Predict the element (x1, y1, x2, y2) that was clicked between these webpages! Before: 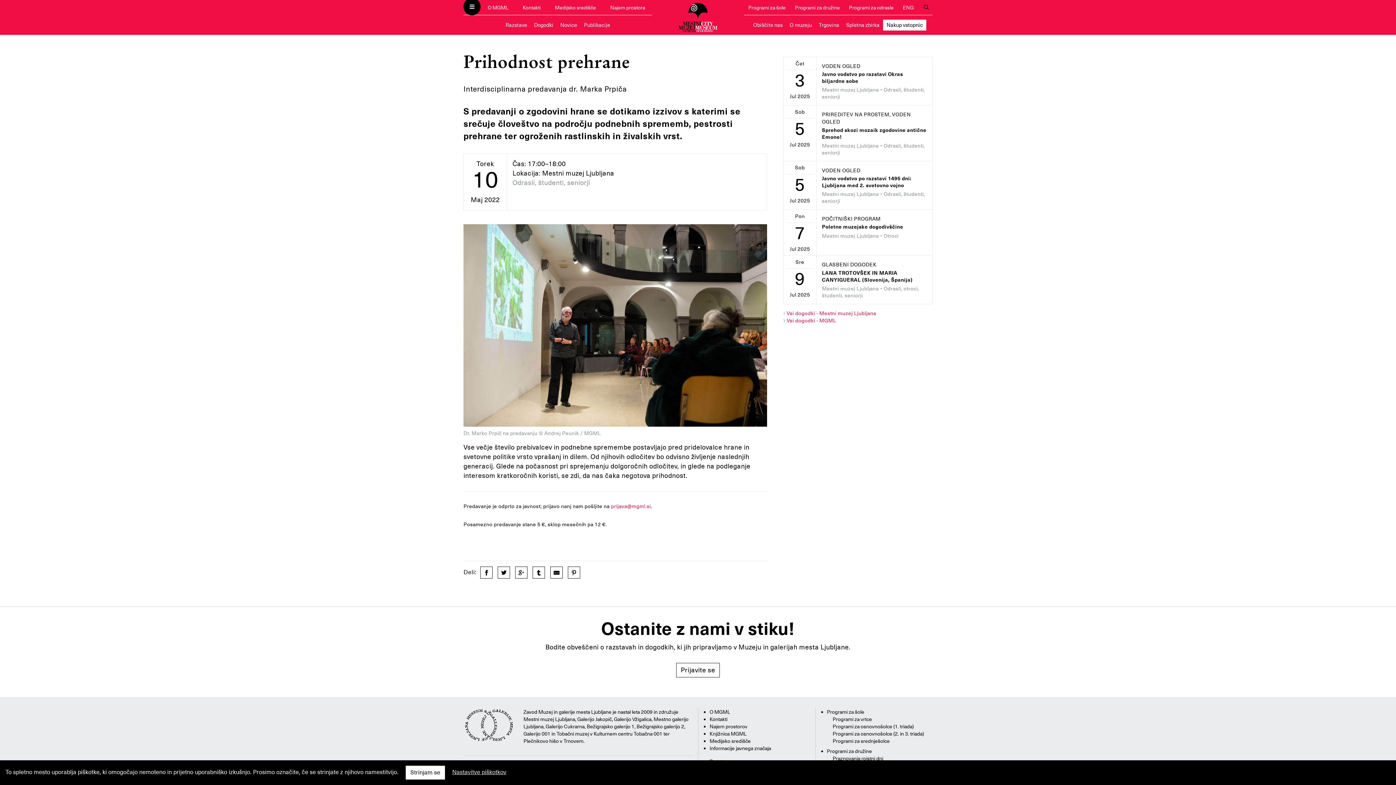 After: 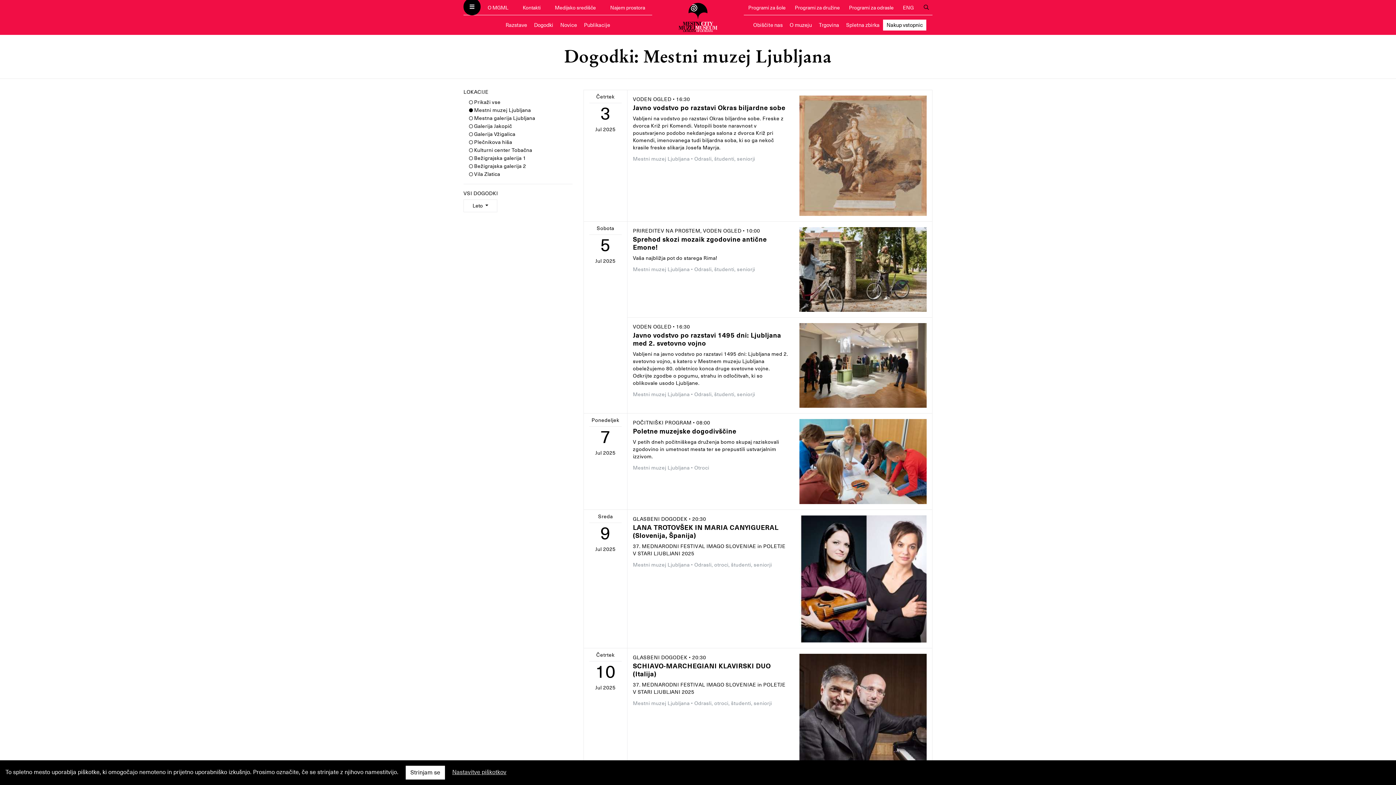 Action: label: Vsi dogodki - Mestni muzej Ljubljana bbox: (786, 310, 876, 316)